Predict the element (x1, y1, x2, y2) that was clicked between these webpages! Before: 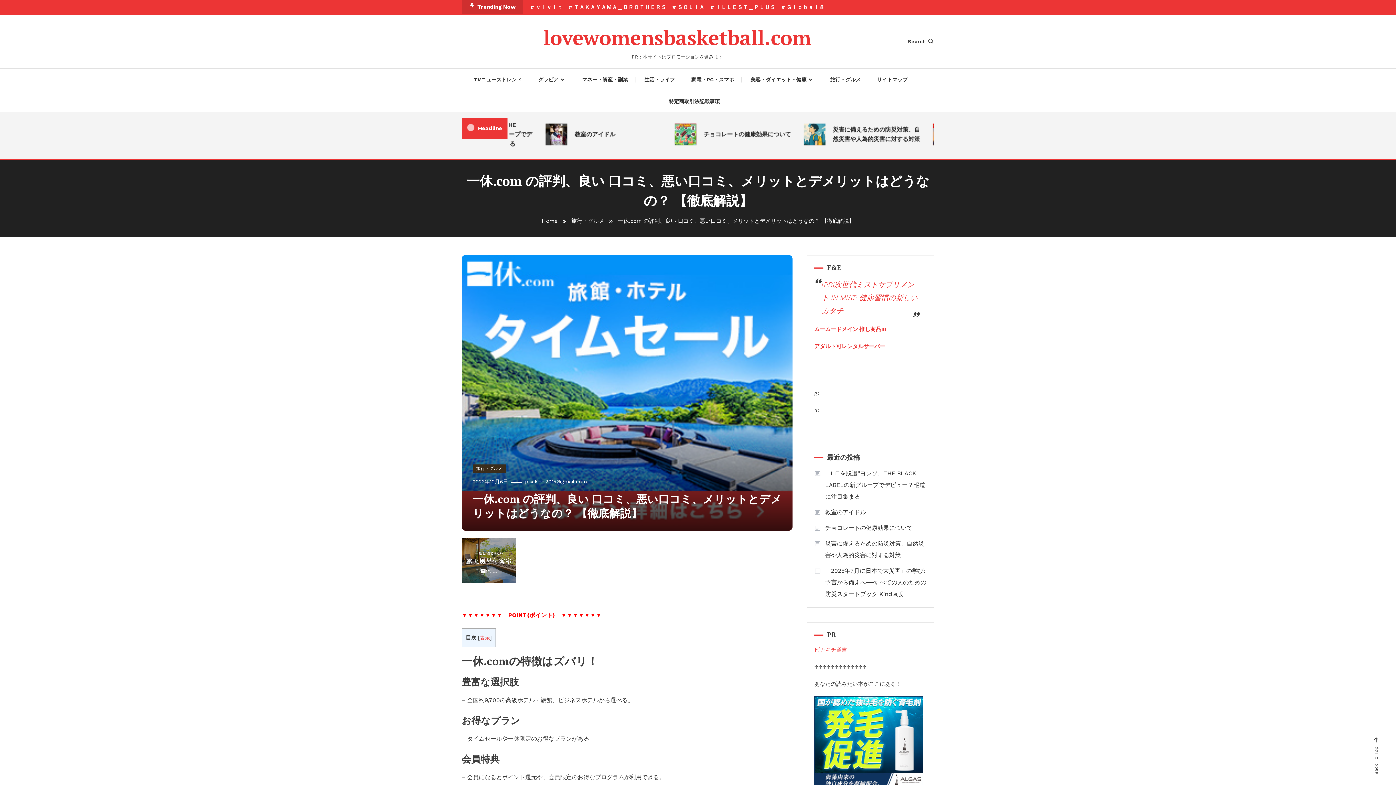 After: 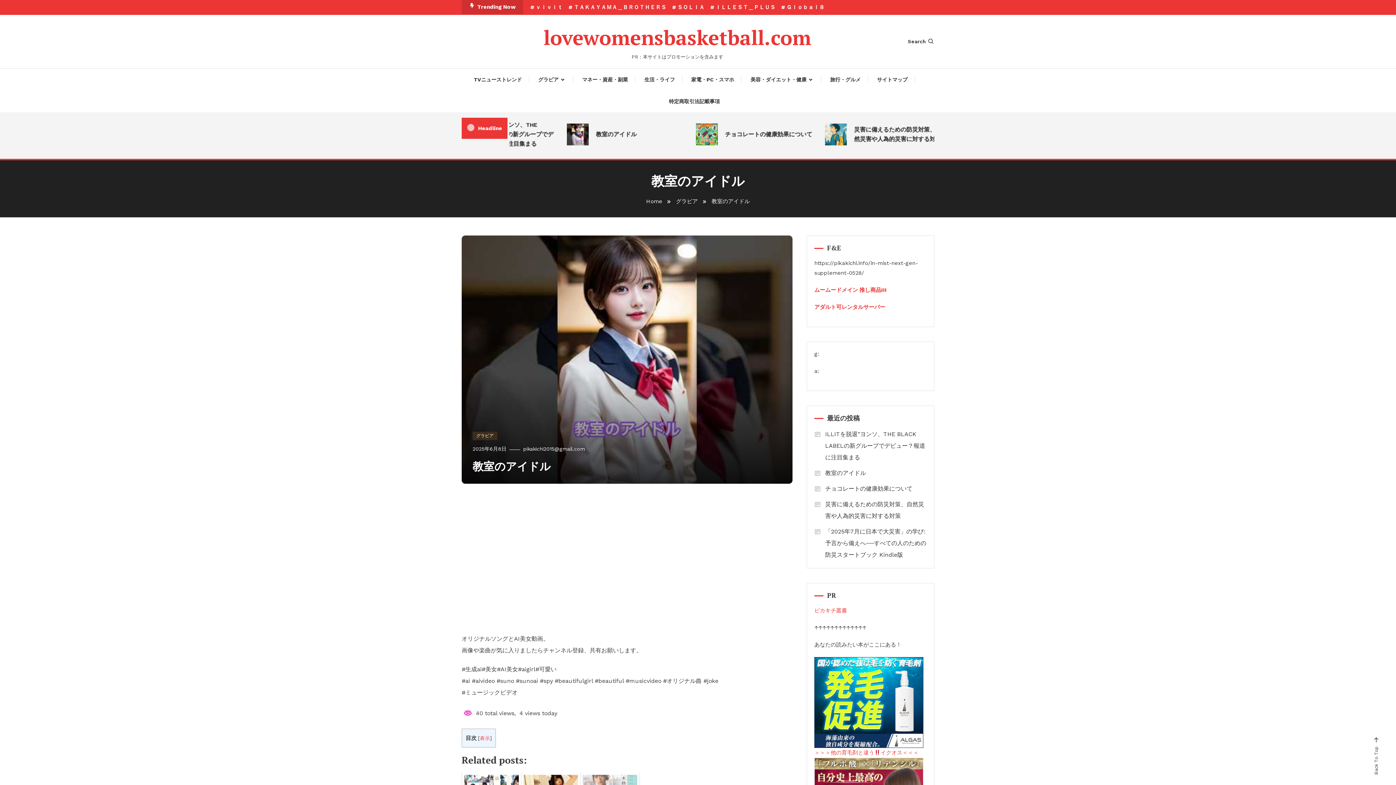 Action: label: 教室のアイドル bbox: (814, 506, 866, 518)